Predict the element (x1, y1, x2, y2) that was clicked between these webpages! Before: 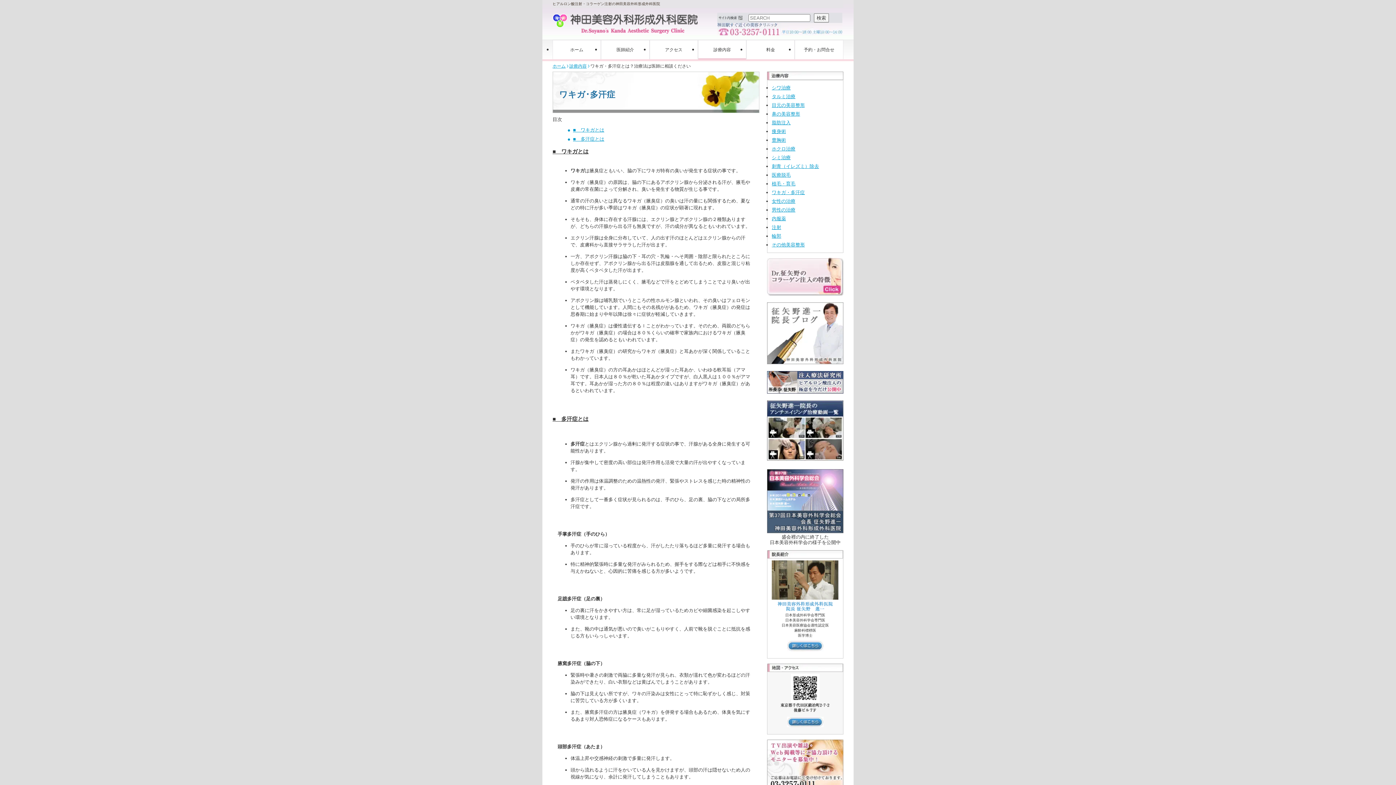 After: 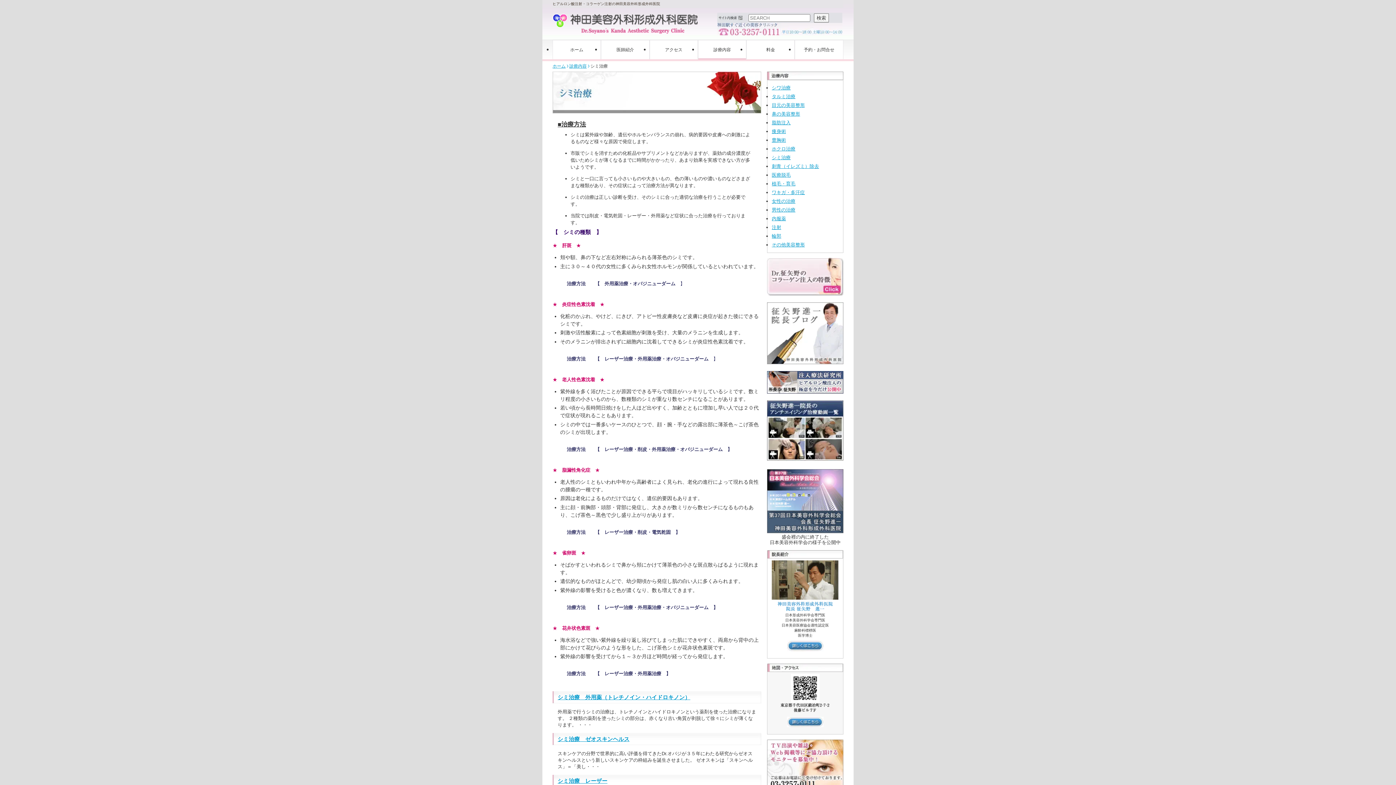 Action: bbox: (772, 154, 790, 160) label: シミ治療